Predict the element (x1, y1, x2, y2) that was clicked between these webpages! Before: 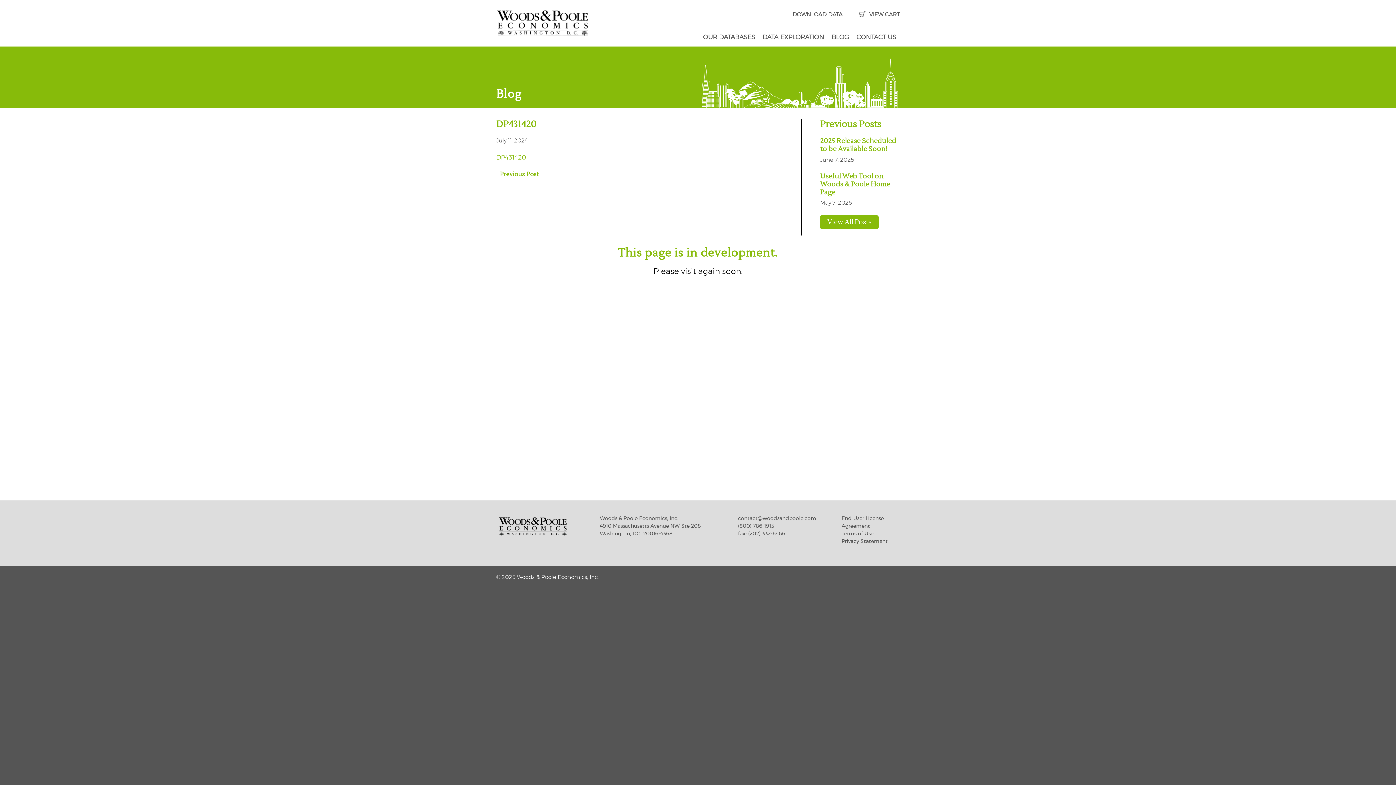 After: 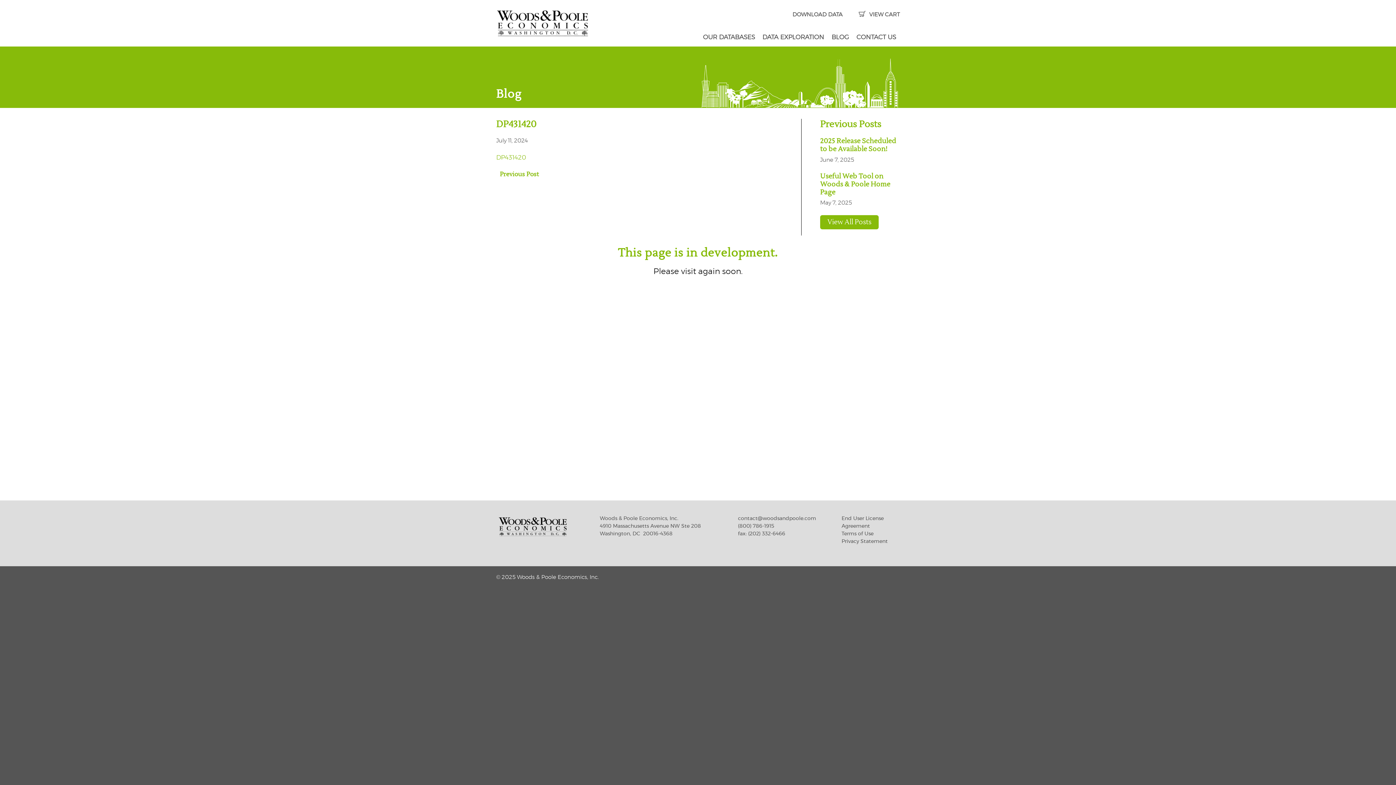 Action: label: This page is in development.
Please visit again soon. bbox: (0, 239, 1396, 493)